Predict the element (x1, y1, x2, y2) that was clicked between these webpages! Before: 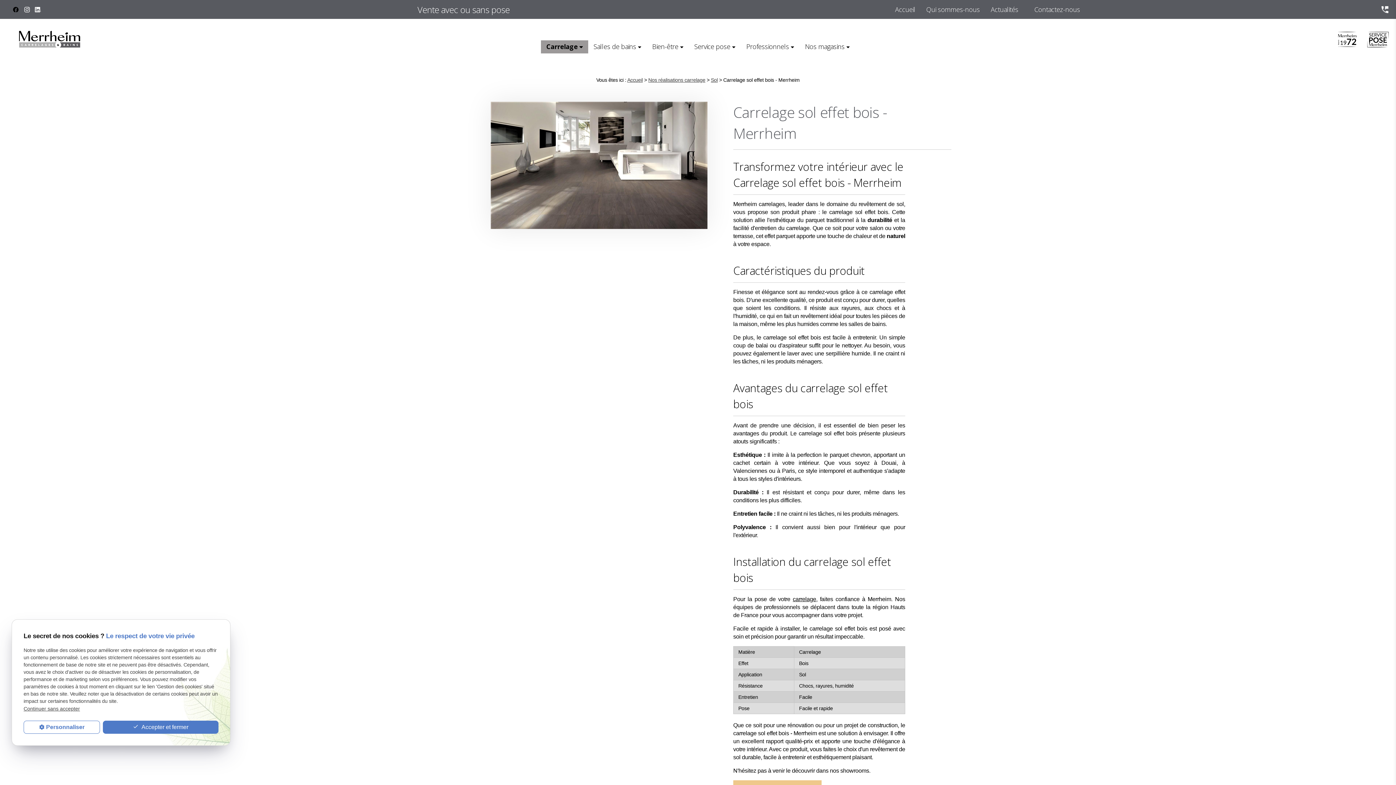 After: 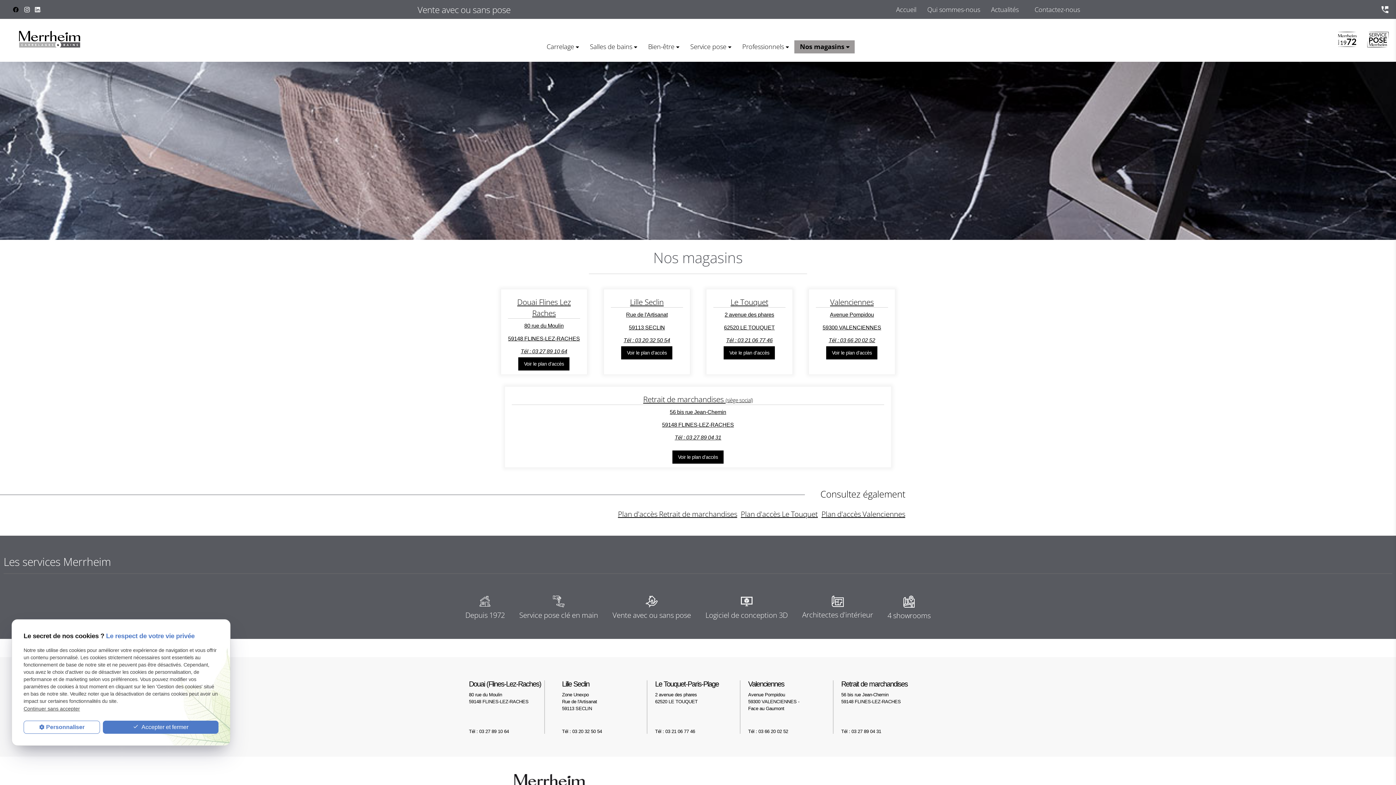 Action: label: Nos magasins bbox: (799, 40, 855, 53)